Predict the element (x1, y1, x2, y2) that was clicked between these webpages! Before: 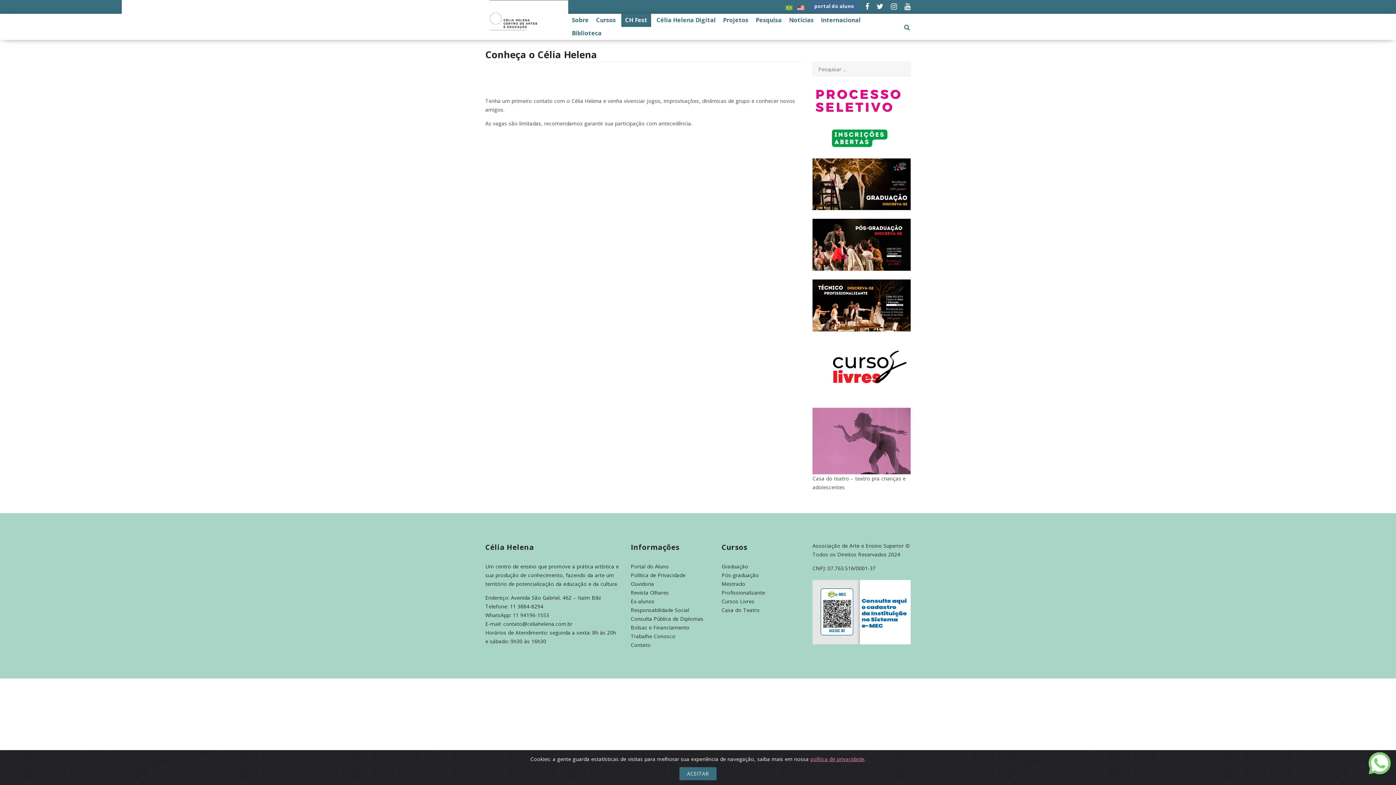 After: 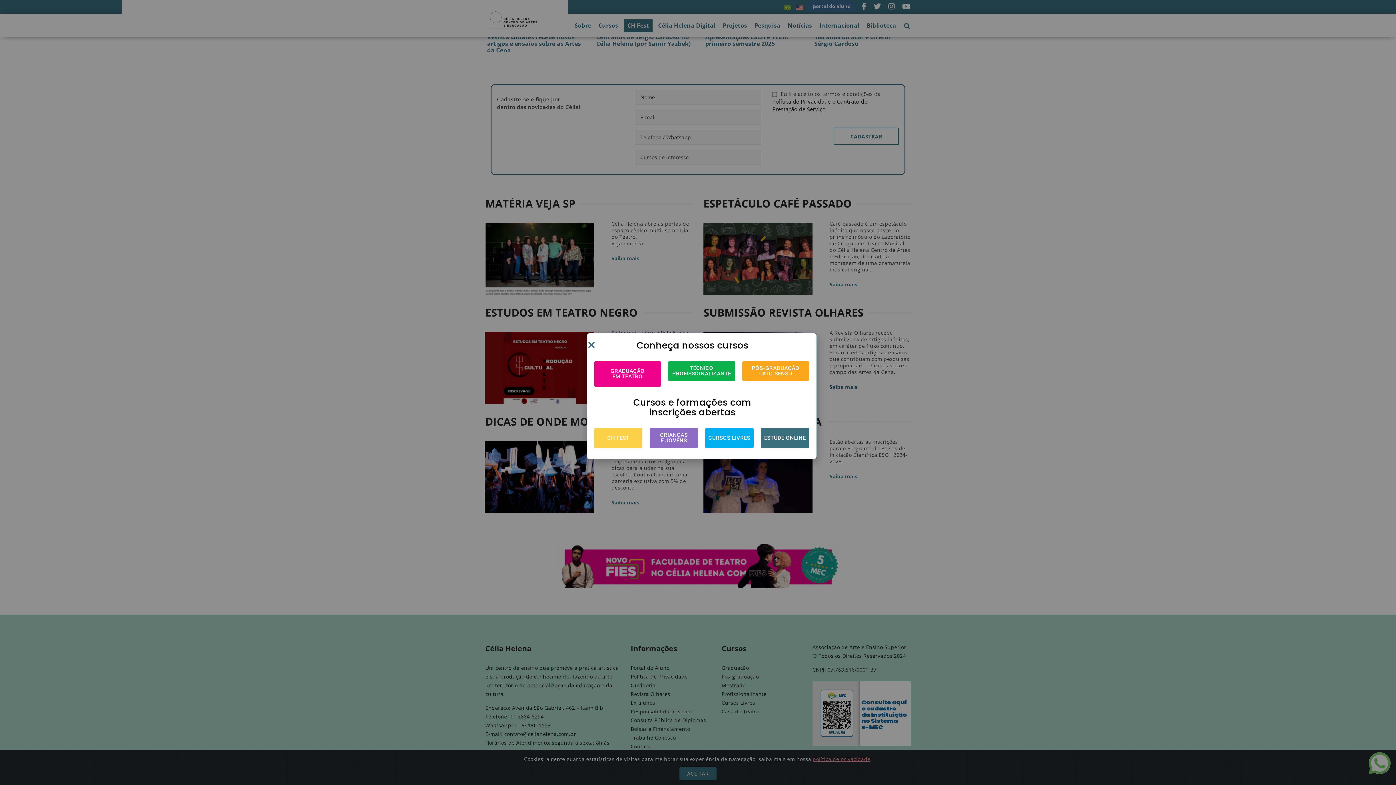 Action: bbox: (485, 0, 568, 38)